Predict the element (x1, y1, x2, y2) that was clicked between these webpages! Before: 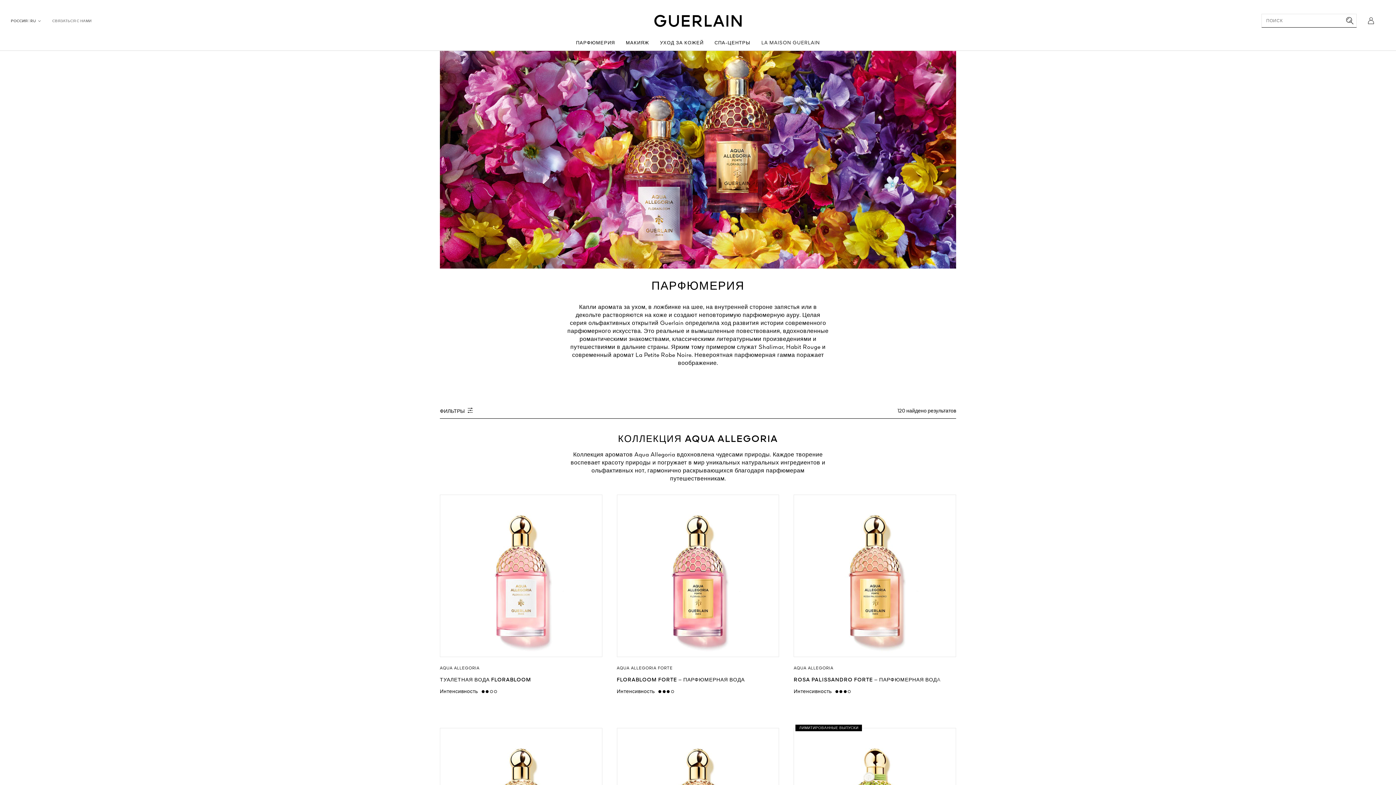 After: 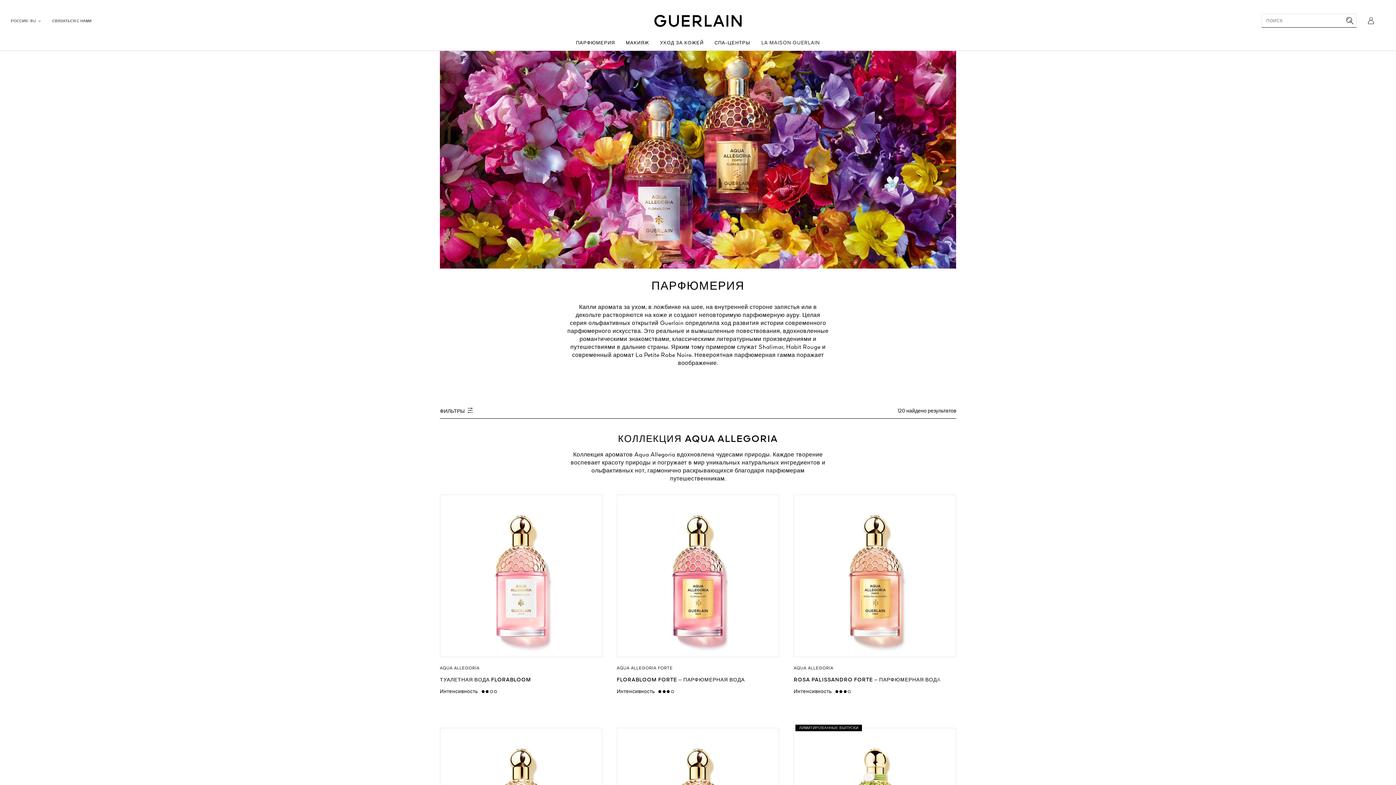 Action: bbox: (50, 17, 102, 24) label: Связаться с нами